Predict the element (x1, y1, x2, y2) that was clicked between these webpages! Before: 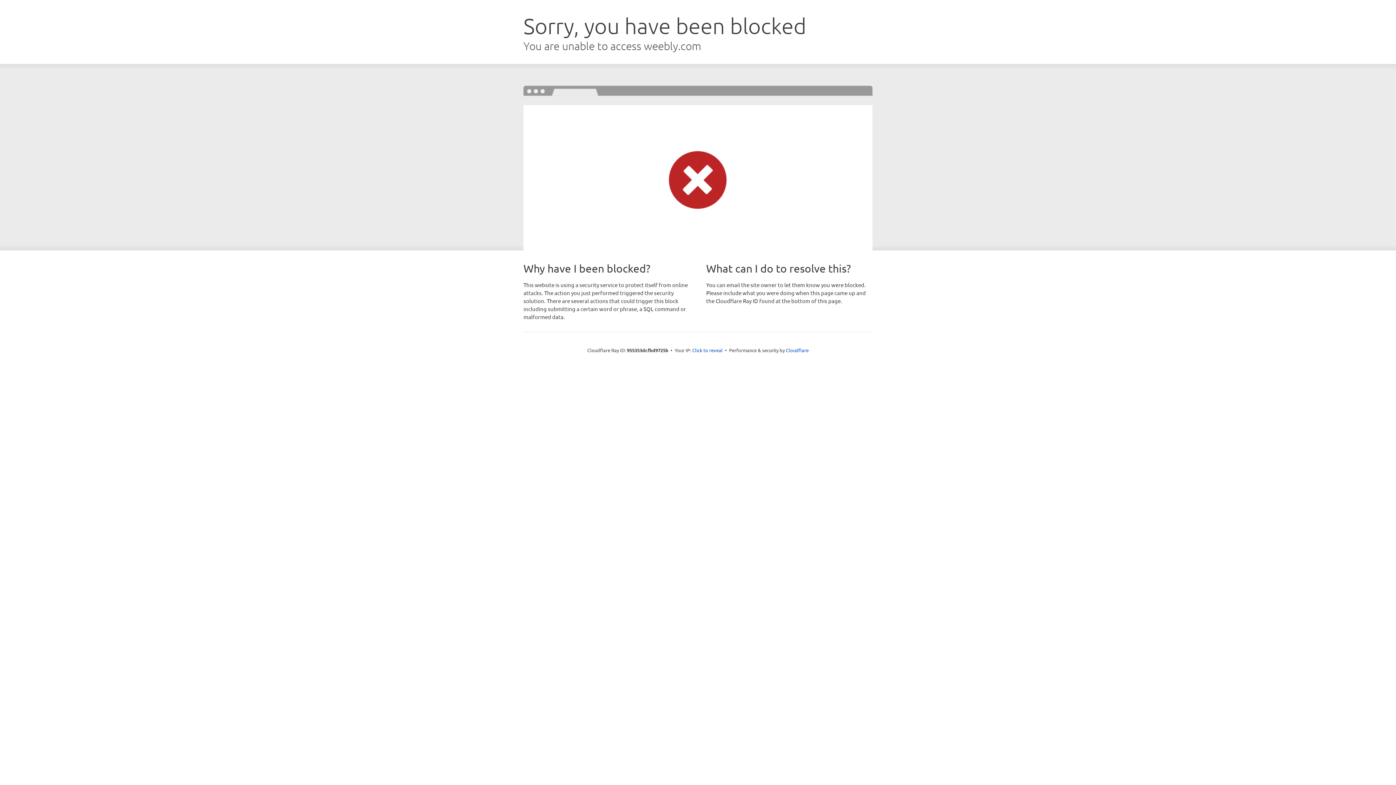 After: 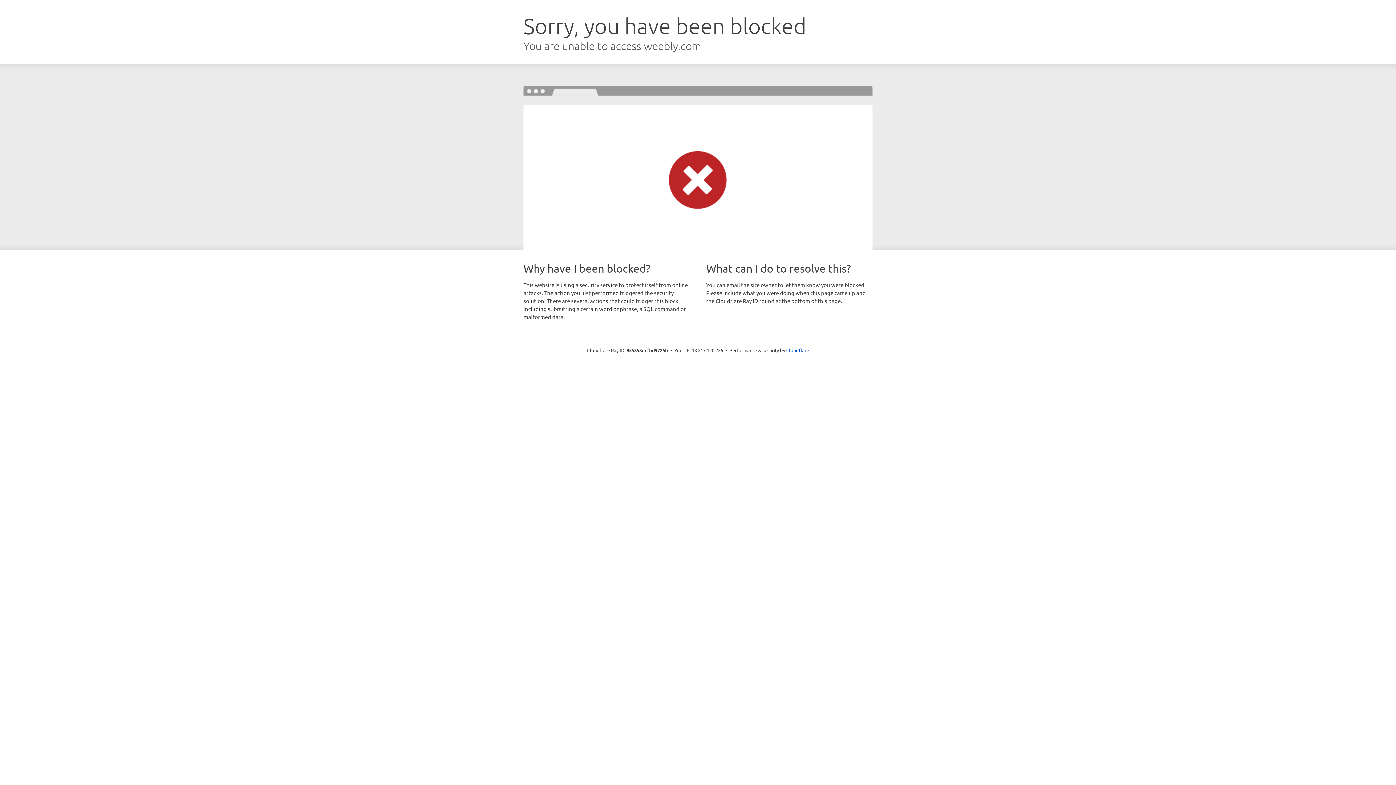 Action: label: Click to reveal bbox: (692, 346, 722, 353)